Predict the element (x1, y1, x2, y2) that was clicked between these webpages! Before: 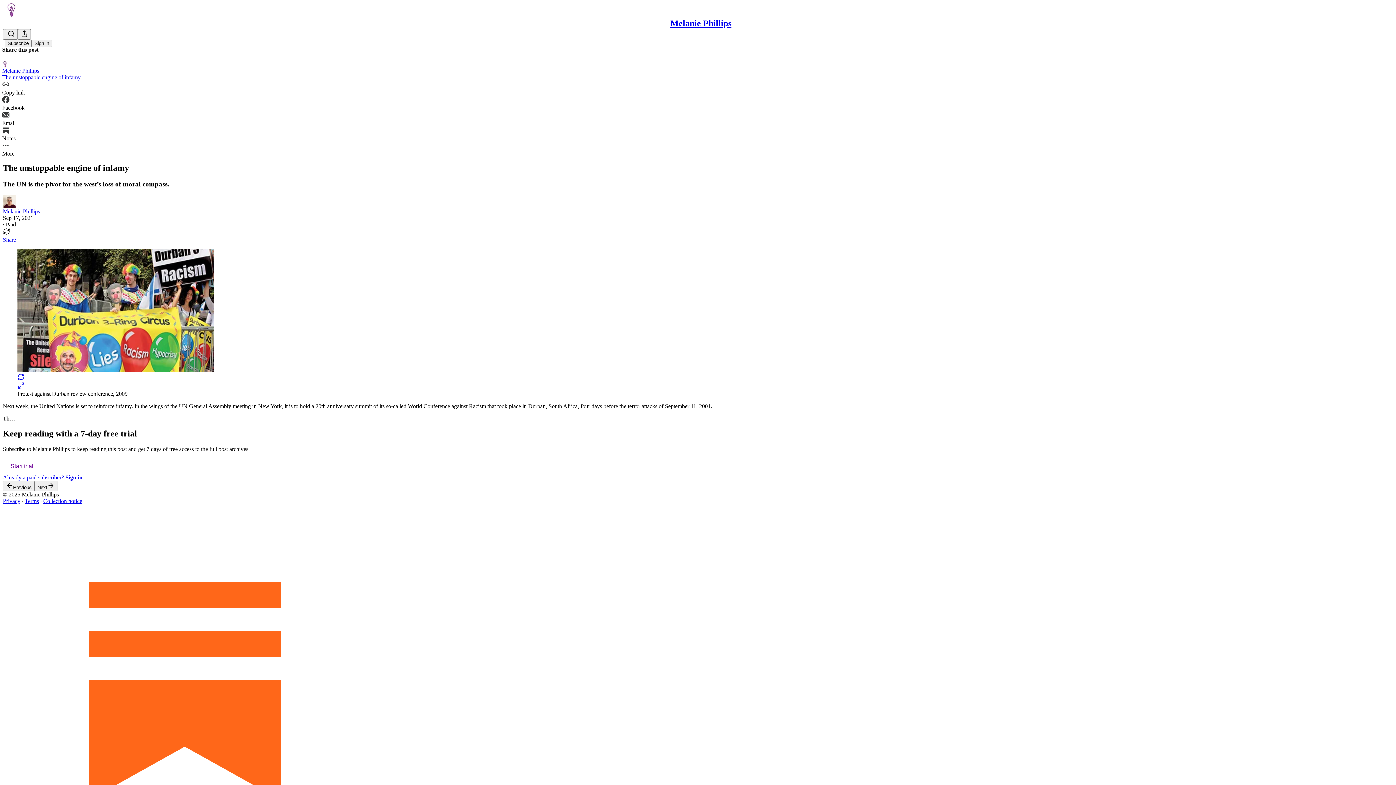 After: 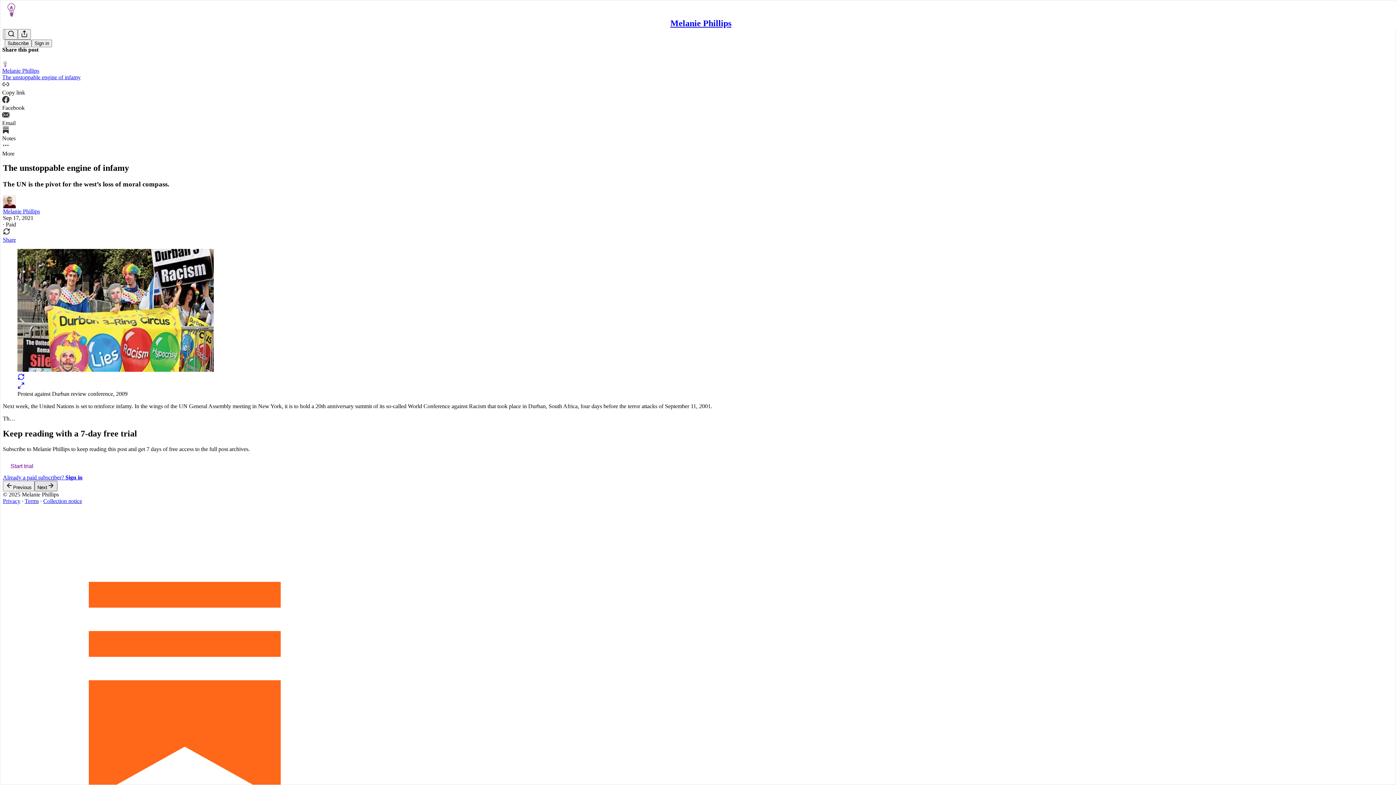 Action: bbox: (34, 481, 57, 491) label: Next